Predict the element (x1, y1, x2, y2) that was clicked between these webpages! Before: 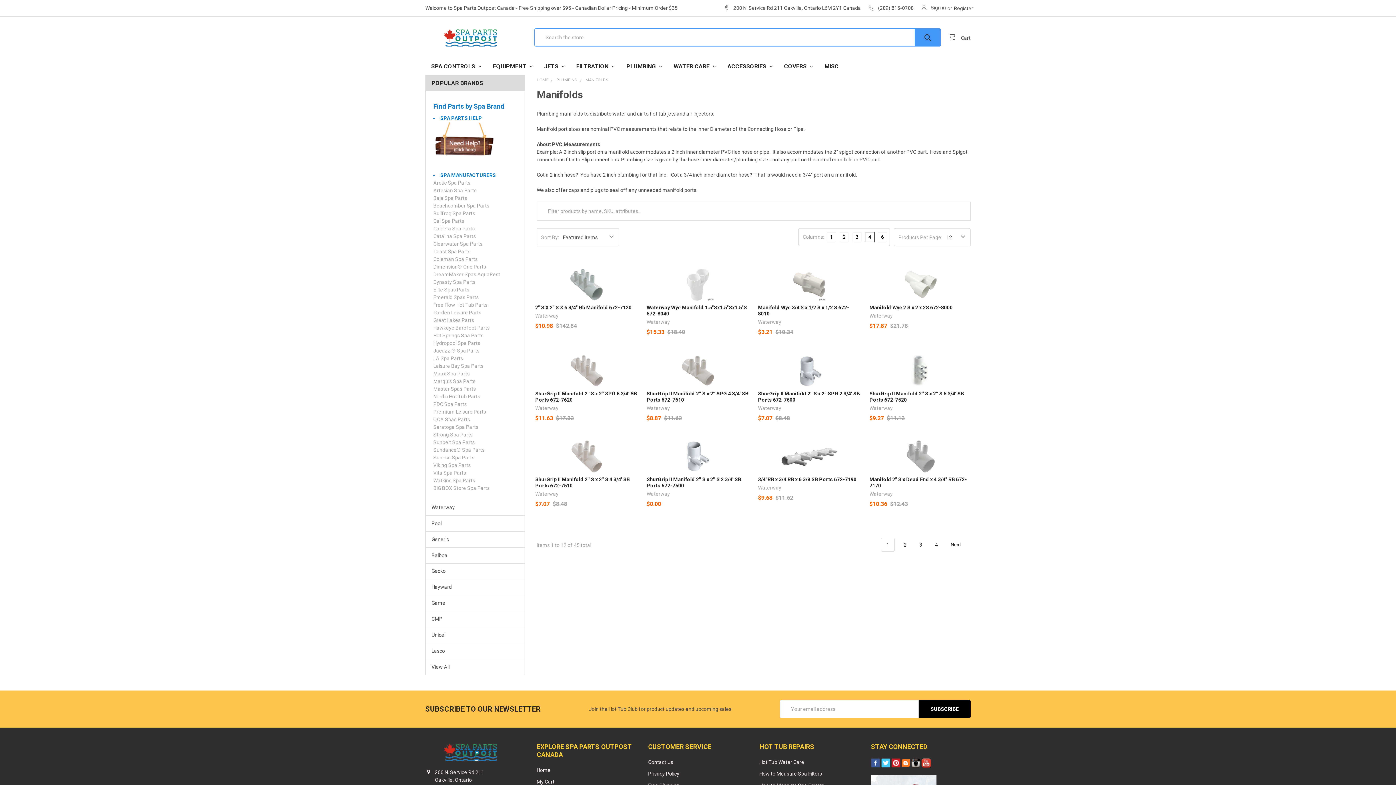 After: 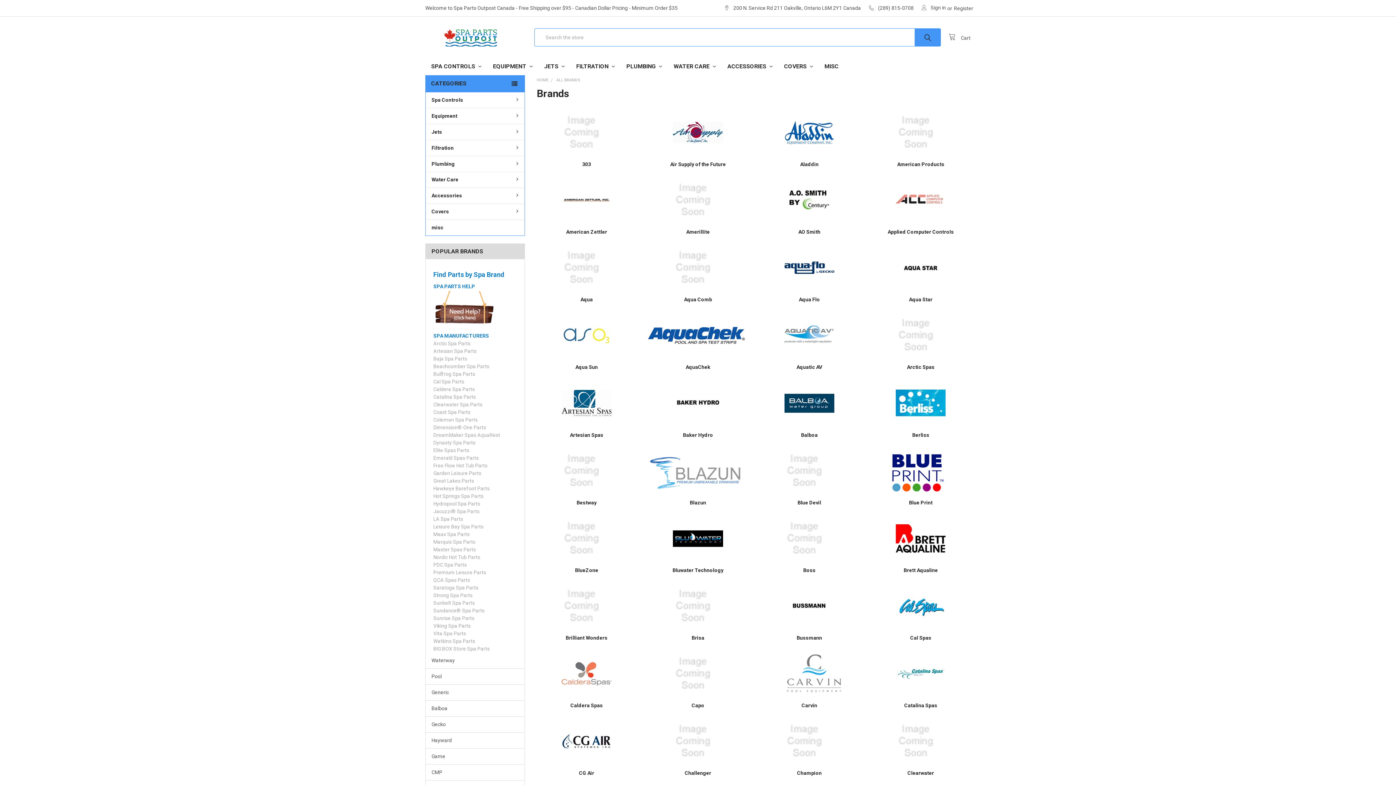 Action: bbox: (431, 663, 519, 671) label: View All